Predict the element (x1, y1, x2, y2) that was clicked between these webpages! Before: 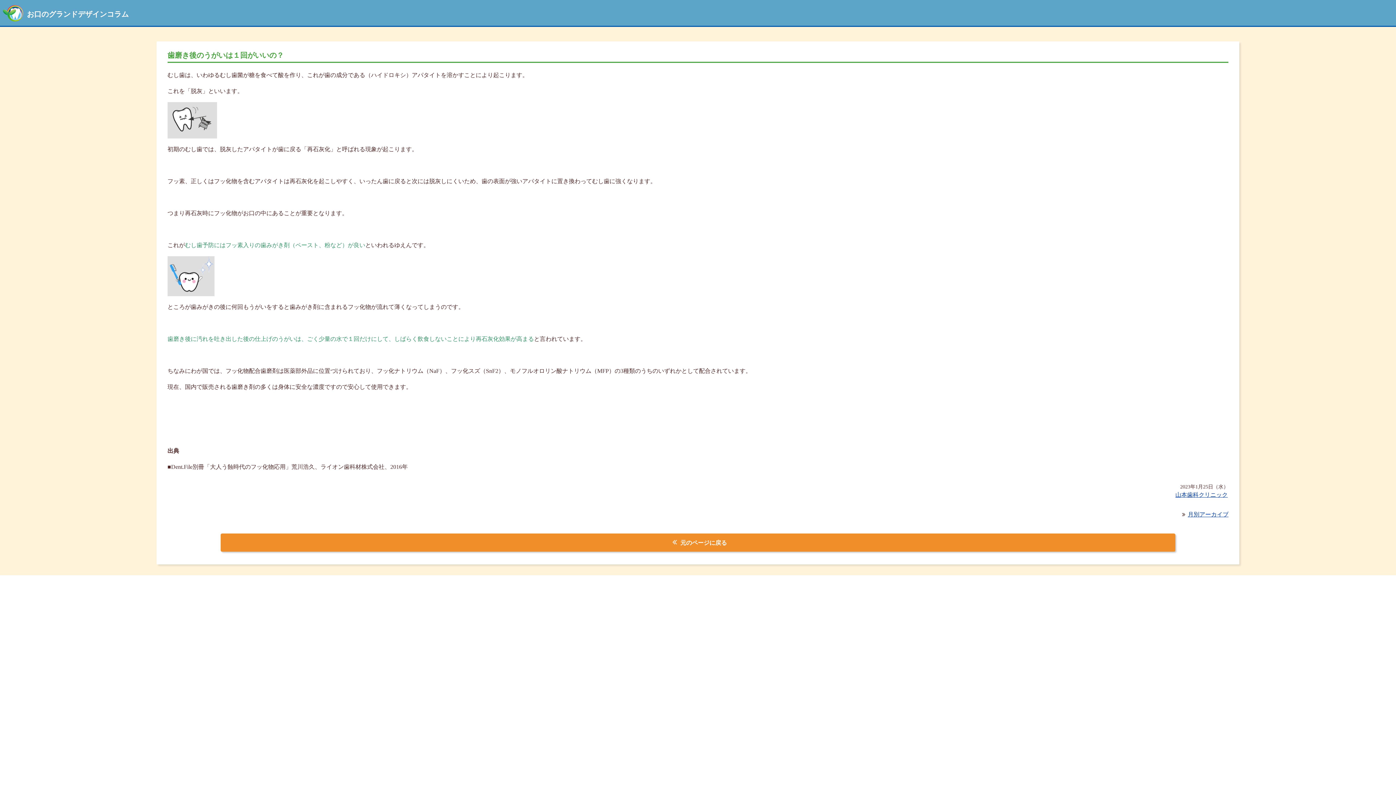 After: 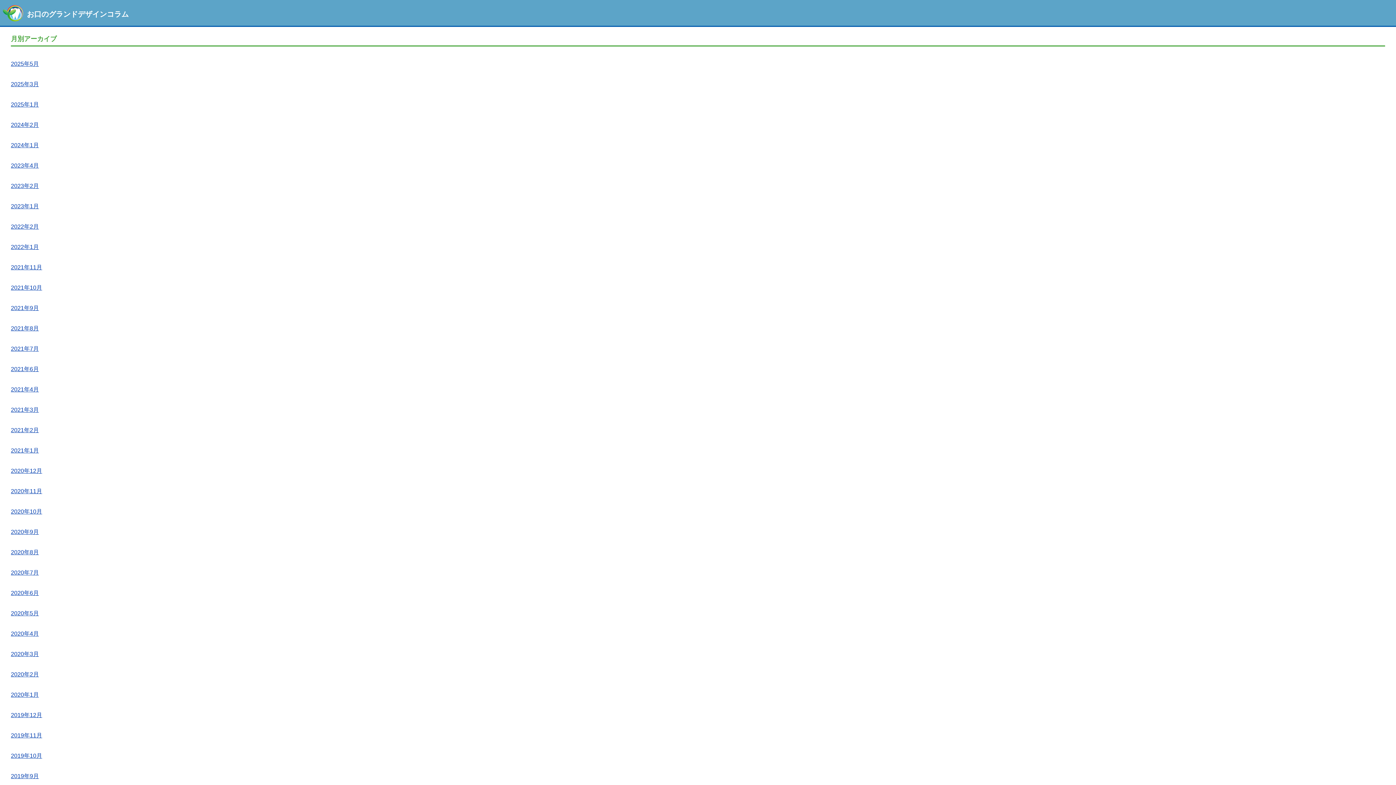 Action: label: 月別アーカイブ bbox: (1188, 511, 1228, 517)